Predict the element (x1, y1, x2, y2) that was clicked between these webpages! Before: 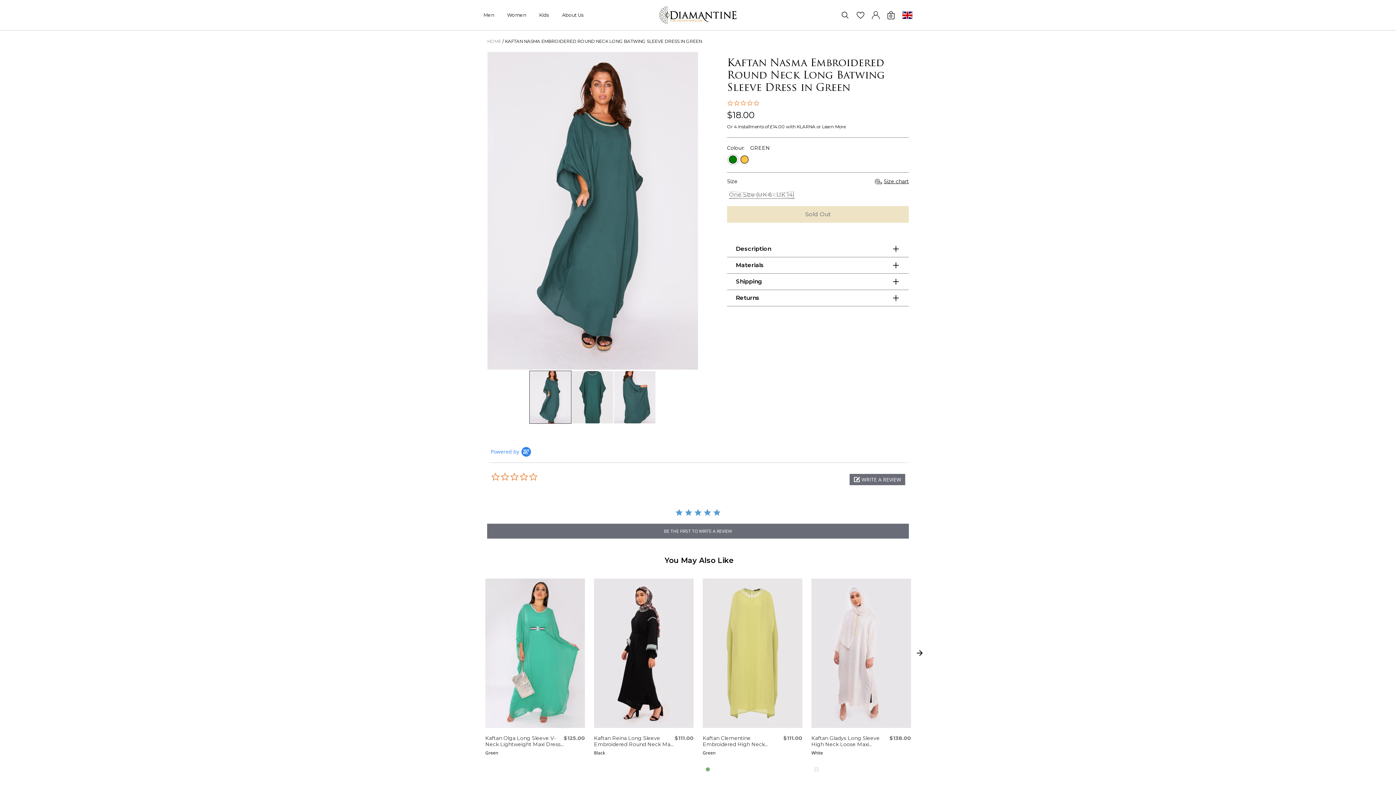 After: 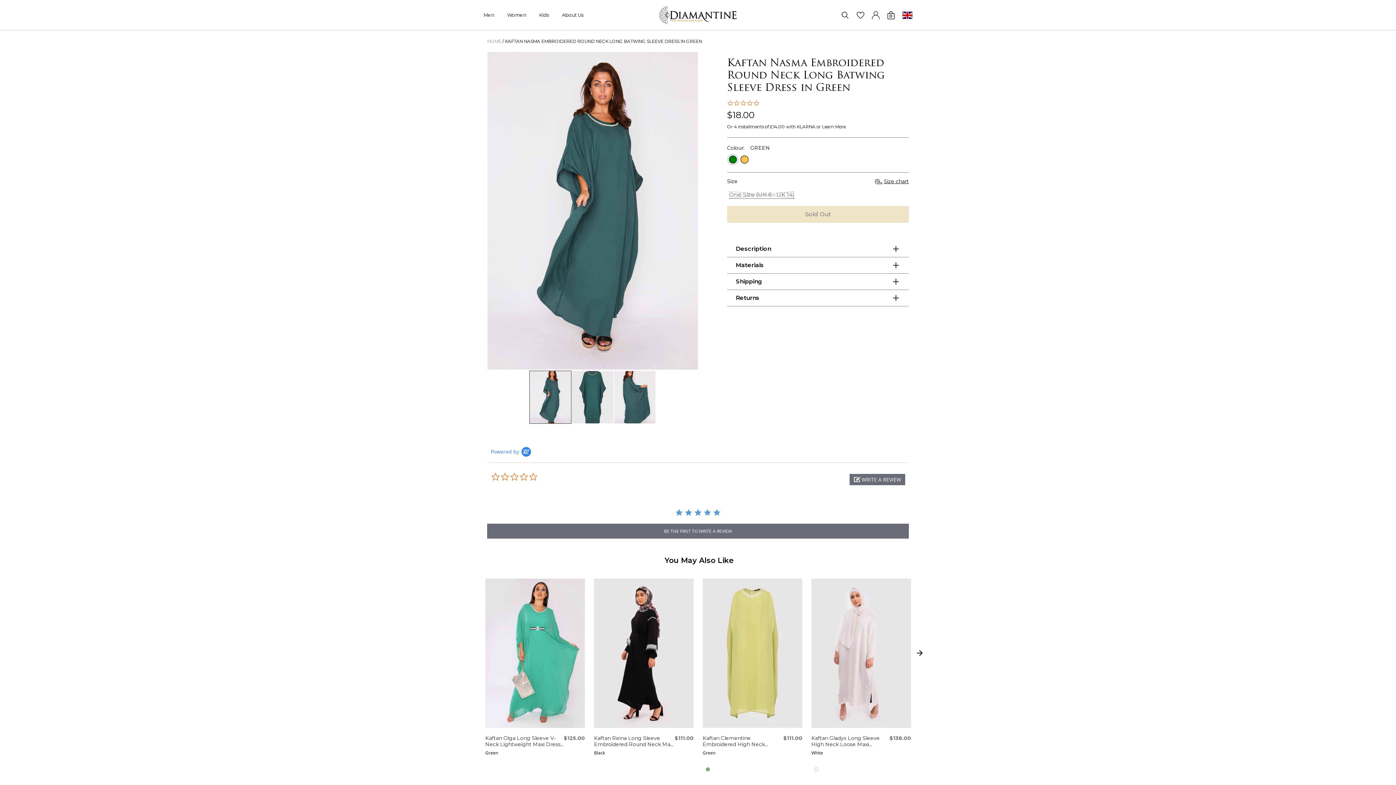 Action: bbox: (902, 10, 912, 20)